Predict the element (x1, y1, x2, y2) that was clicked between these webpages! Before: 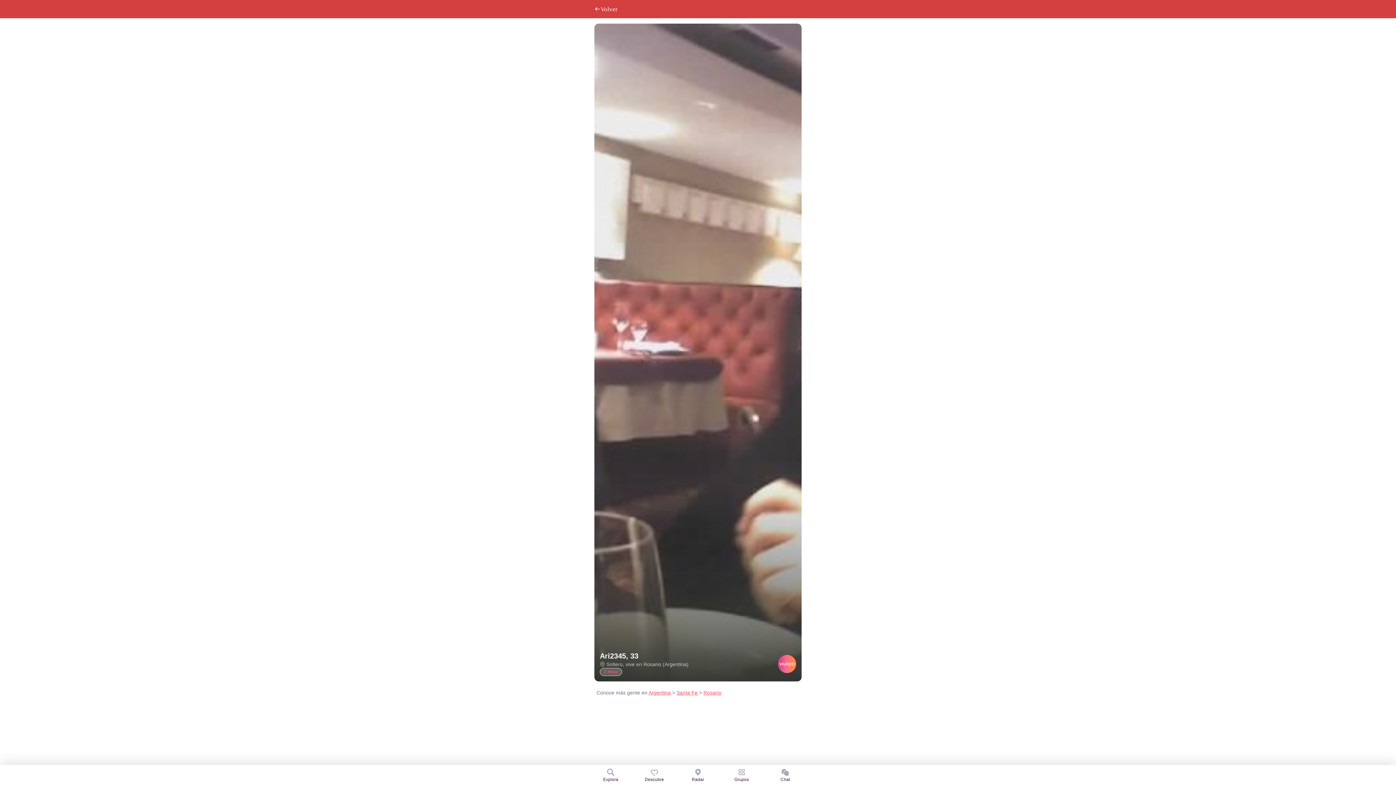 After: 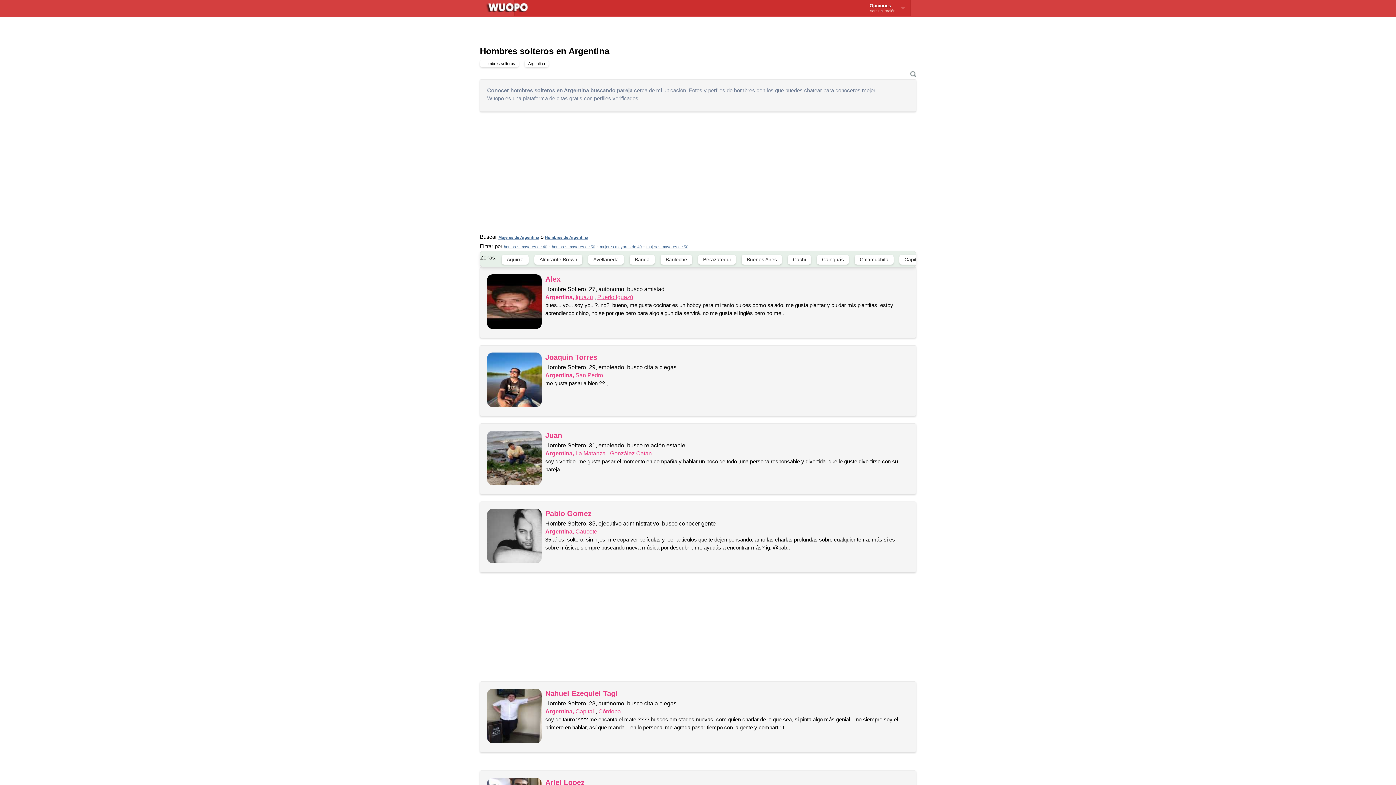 Action: bbox: (648, 690, 670, 696) label: Argentina